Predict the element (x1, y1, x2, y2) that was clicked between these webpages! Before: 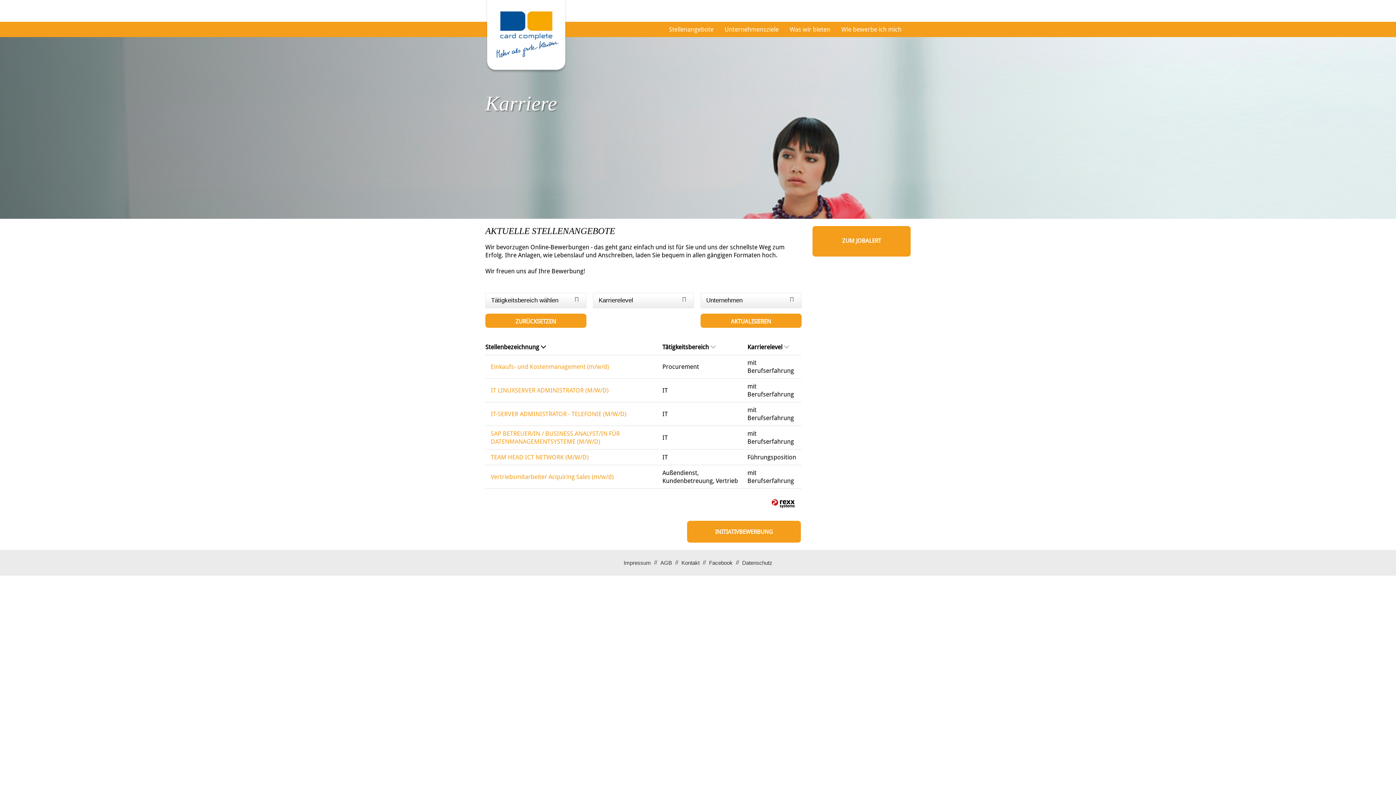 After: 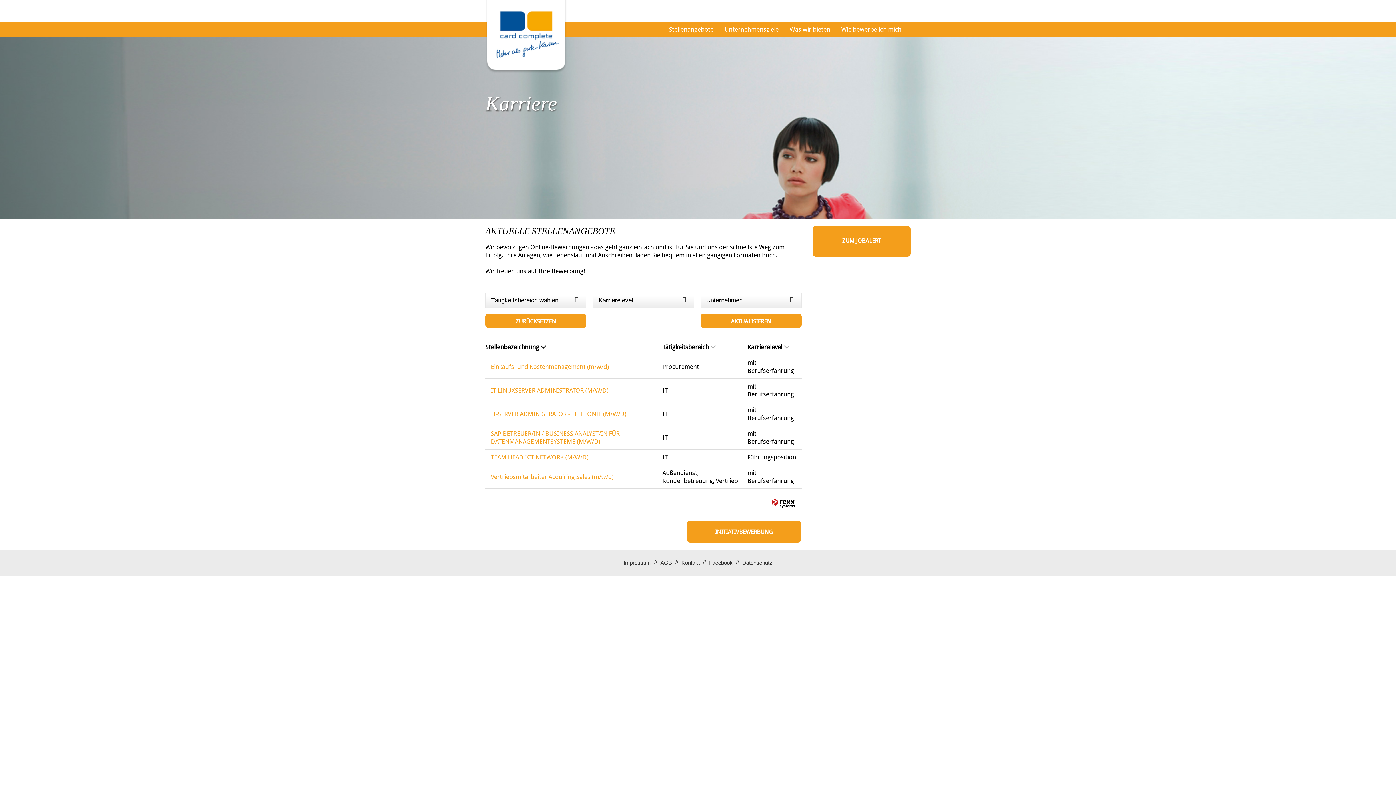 Action: bbox: (700, 313, 801, 328) label: AKTUALISIEREN